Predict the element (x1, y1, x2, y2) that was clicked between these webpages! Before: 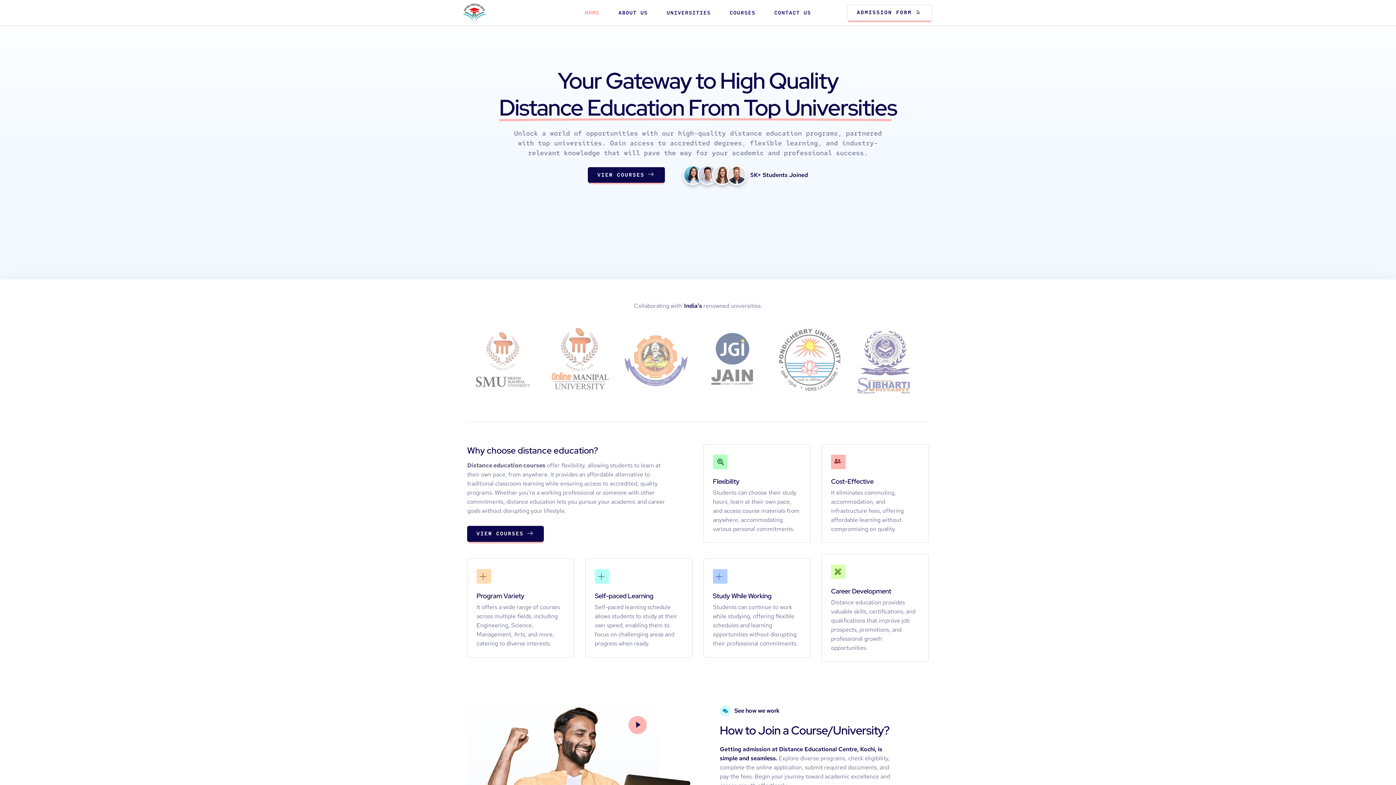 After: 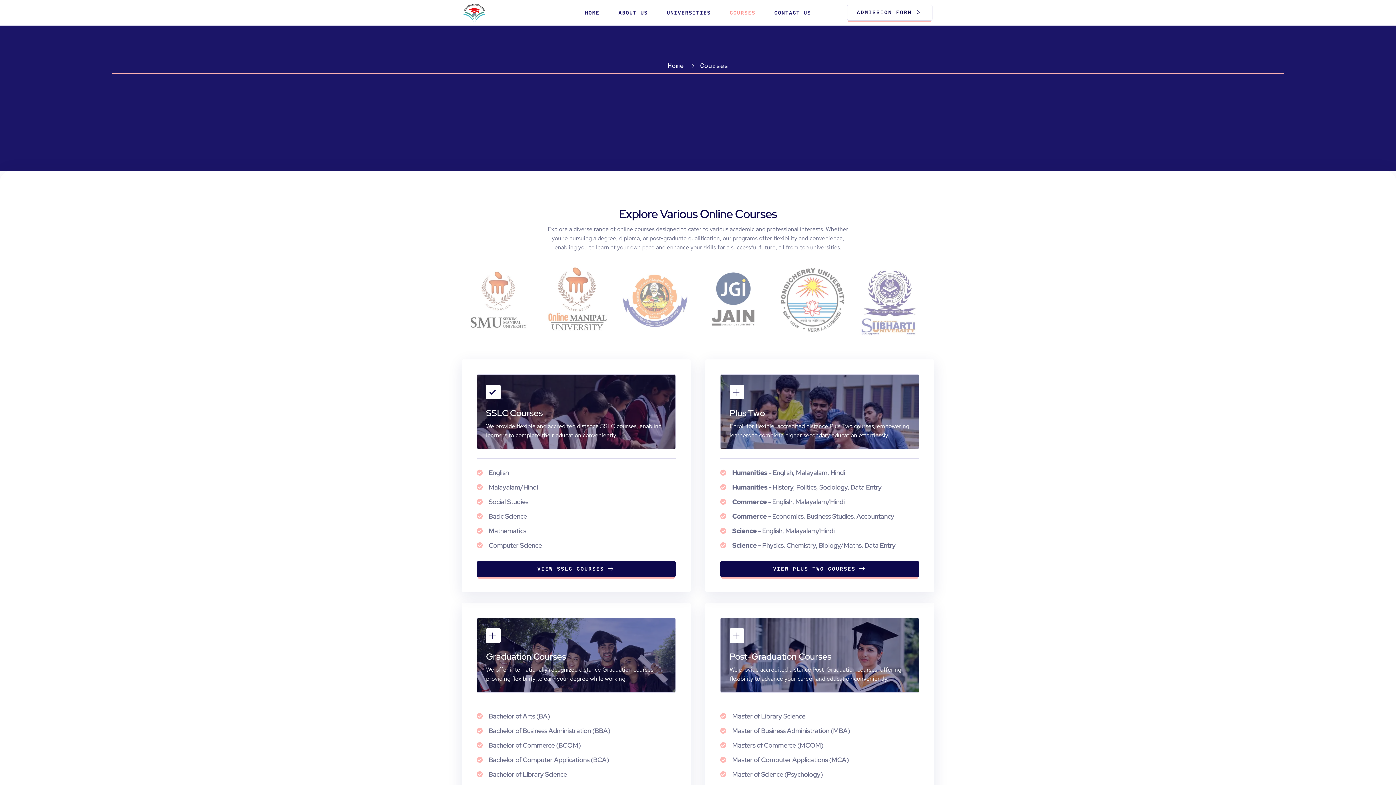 Action: label: COURSES bbox: (724, 3, 761, 21)